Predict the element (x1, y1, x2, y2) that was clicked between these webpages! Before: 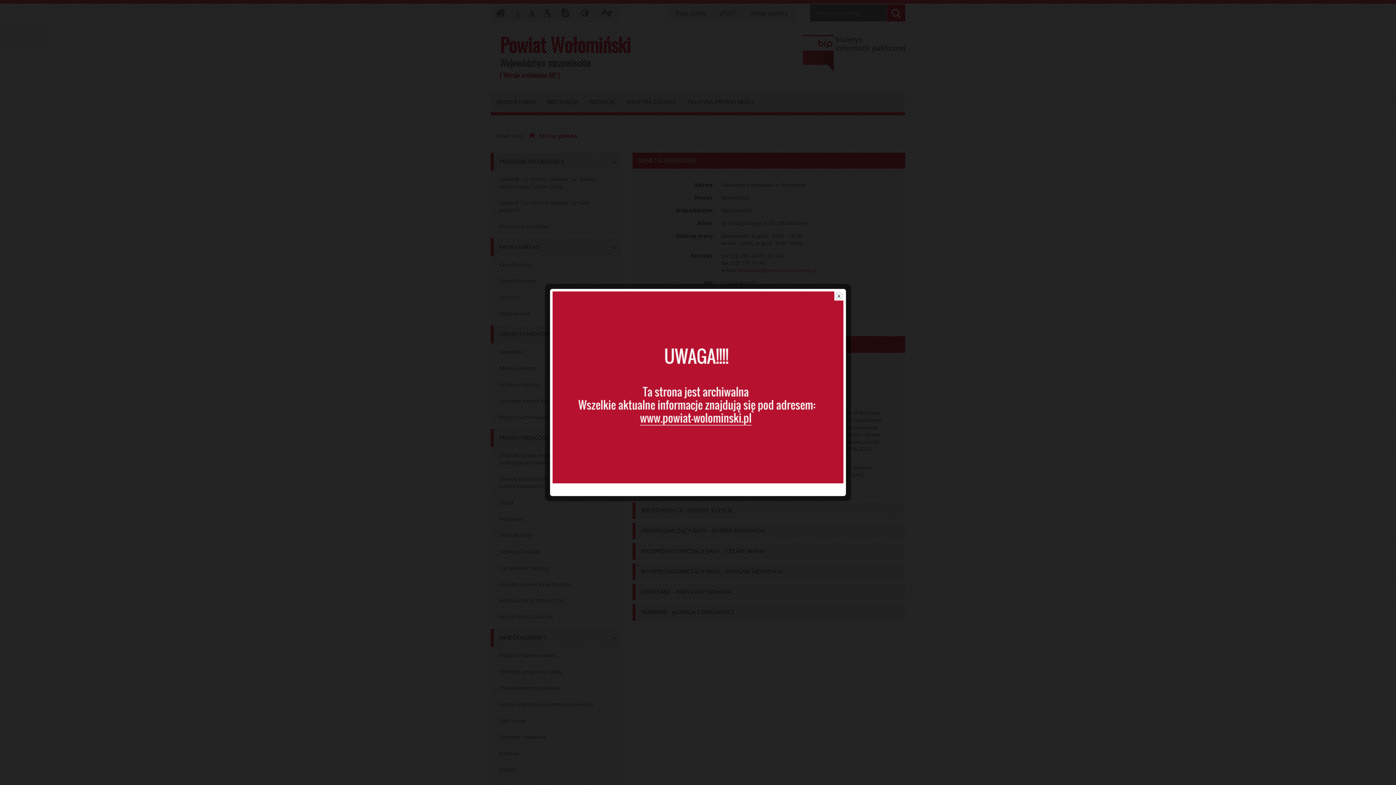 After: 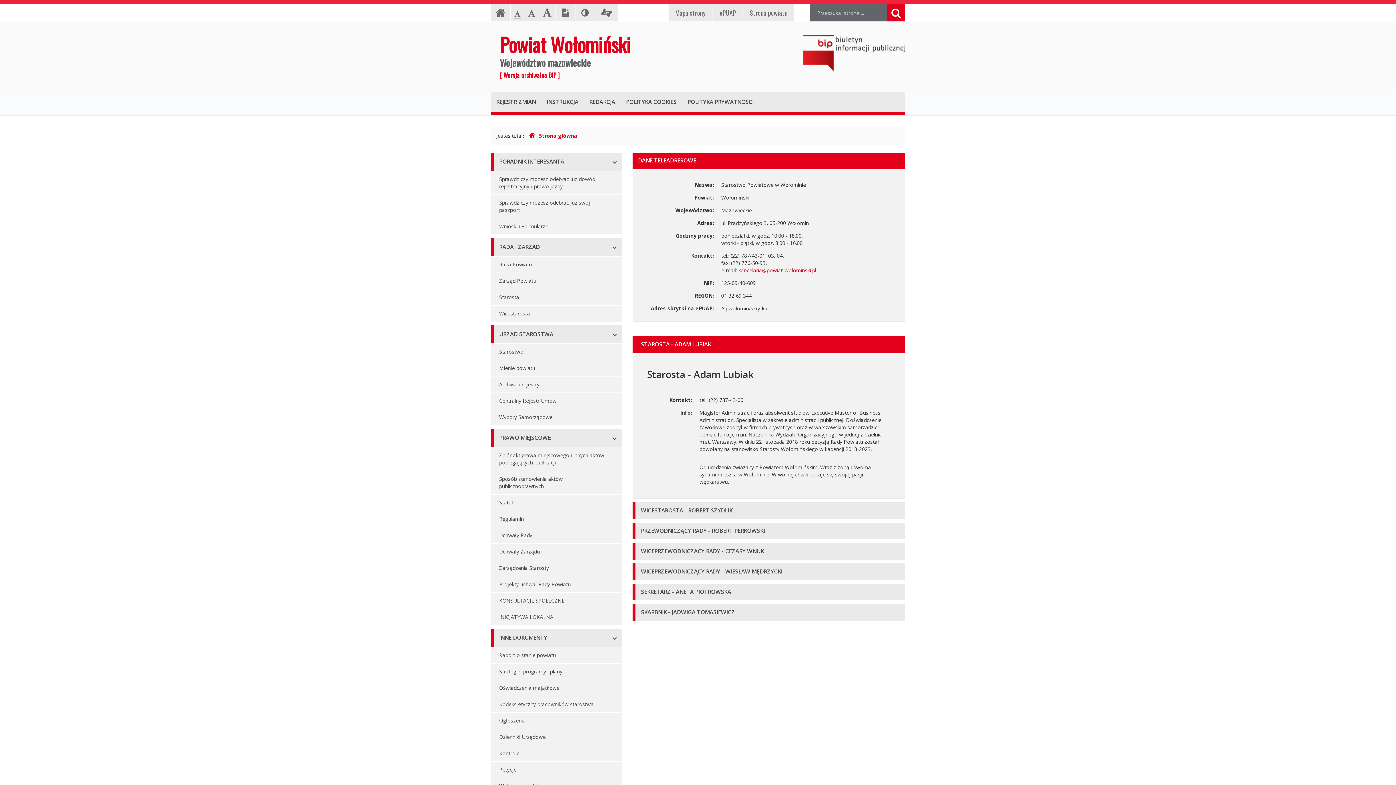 Action: label: close bbox: (834, 291, 843, 300)